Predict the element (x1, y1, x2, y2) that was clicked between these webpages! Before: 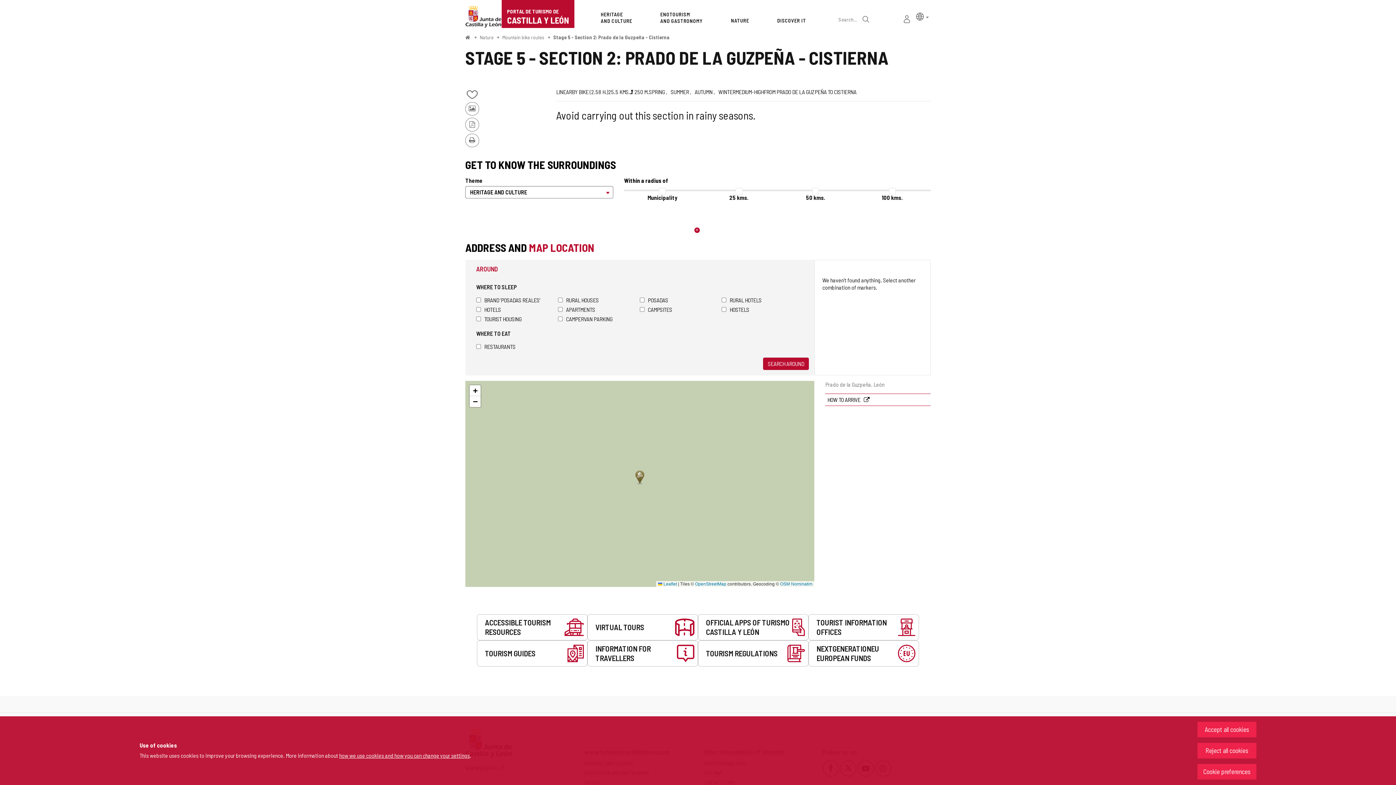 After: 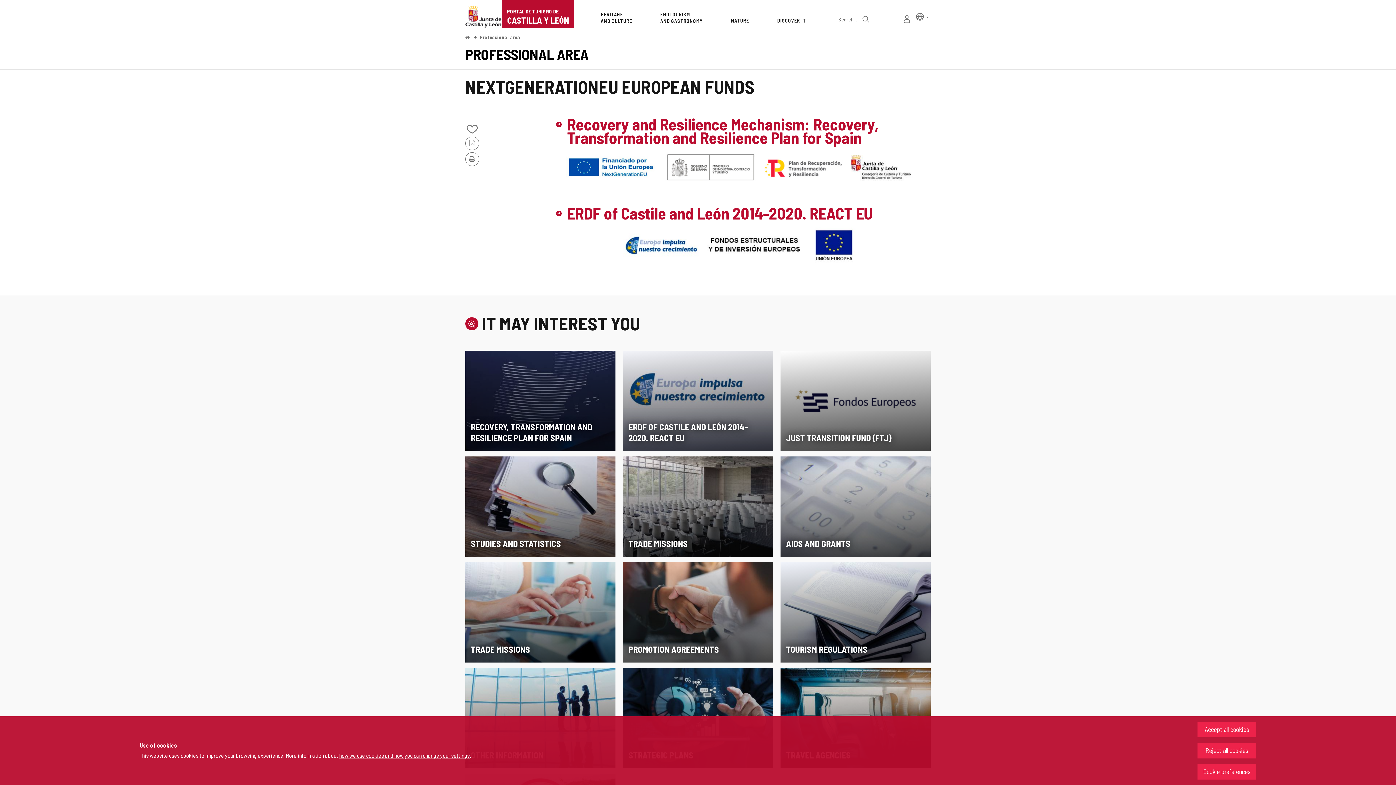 Action: label: NEXTGENERATIONEU EUROPEAN FUNDS bbox: (808, 640, 919, 666)